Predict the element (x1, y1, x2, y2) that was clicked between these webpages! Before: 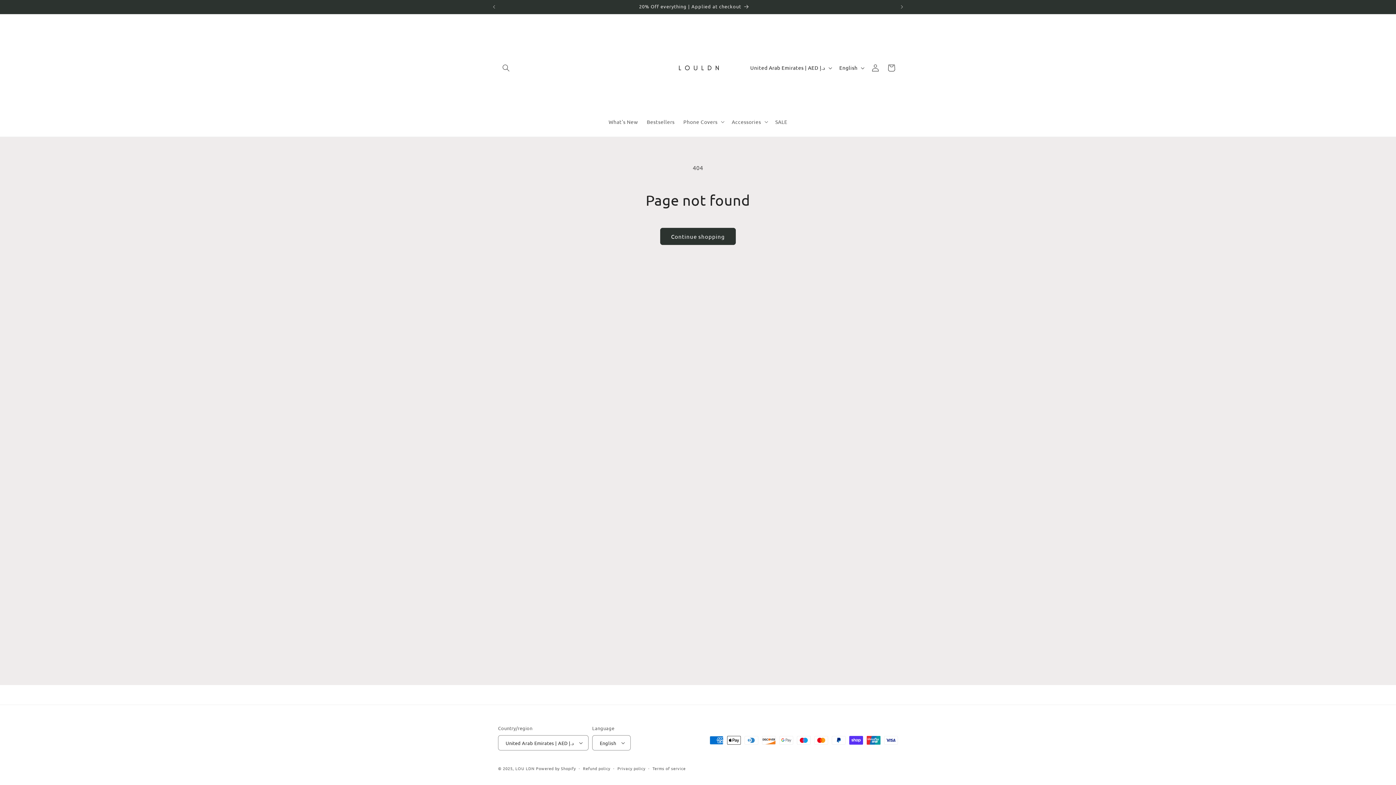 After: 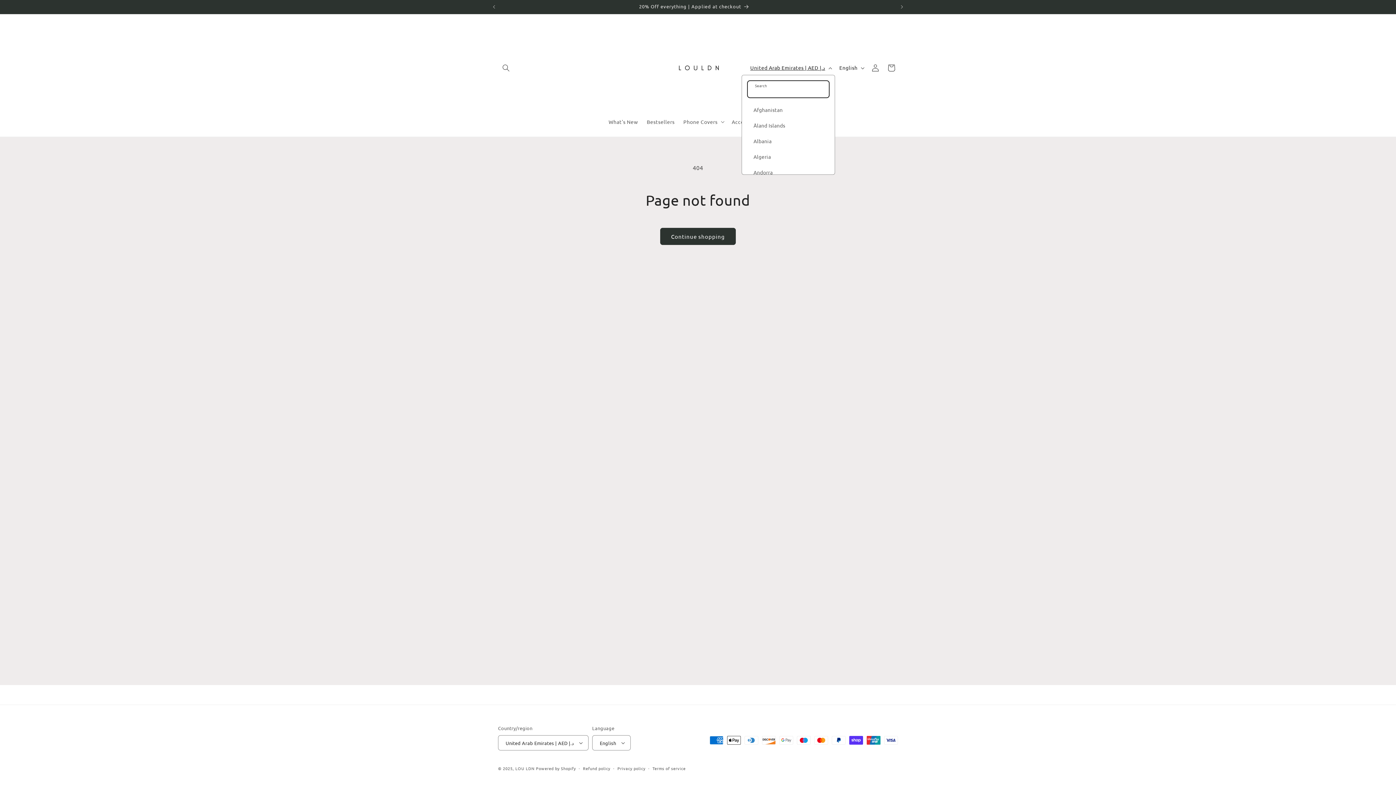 Action: label: United Arab Emirates | AED د.إ bbox: (746, 60, 835, 74)